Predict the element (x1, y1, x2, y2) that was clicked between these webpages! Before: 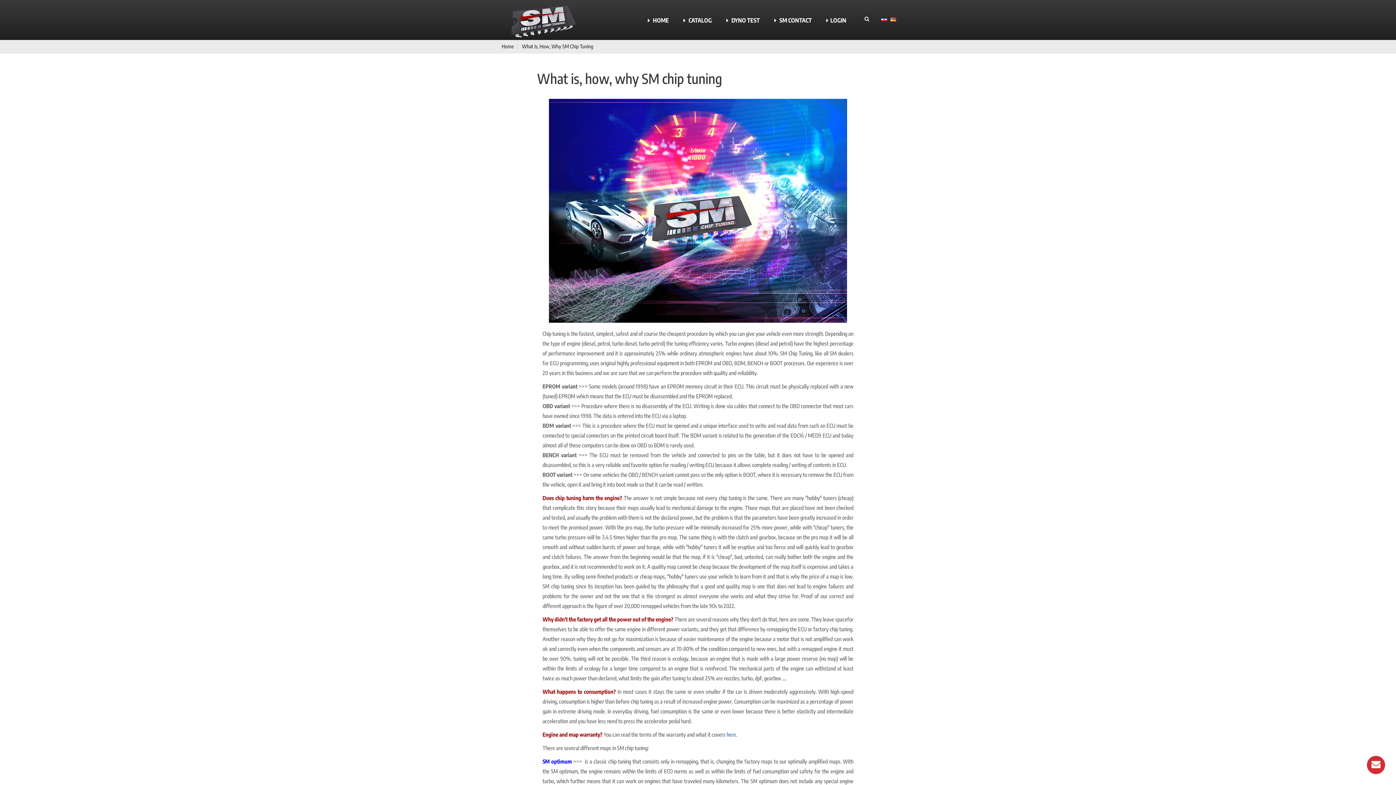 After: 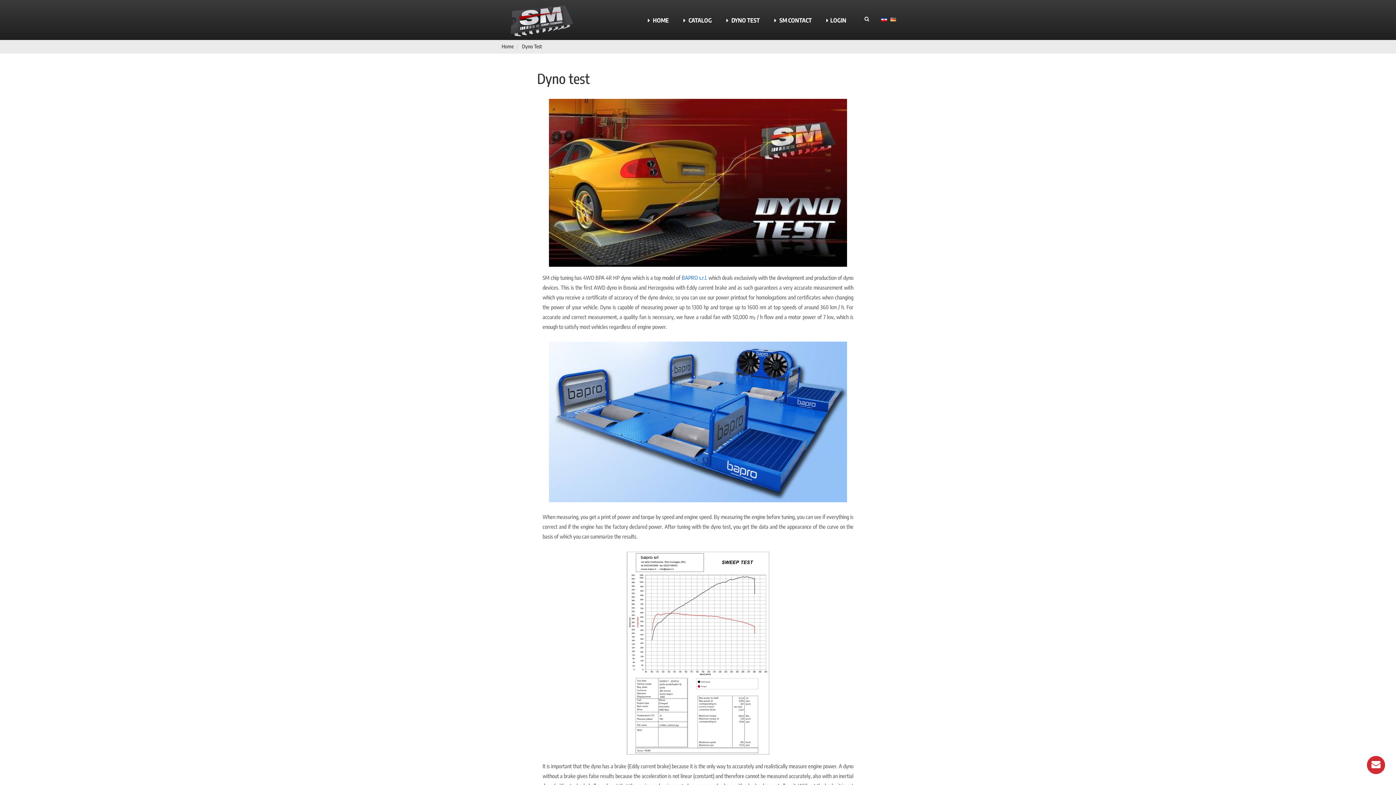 Action: bbox: (726, 17, 760, 23) label:  DYNO TEST